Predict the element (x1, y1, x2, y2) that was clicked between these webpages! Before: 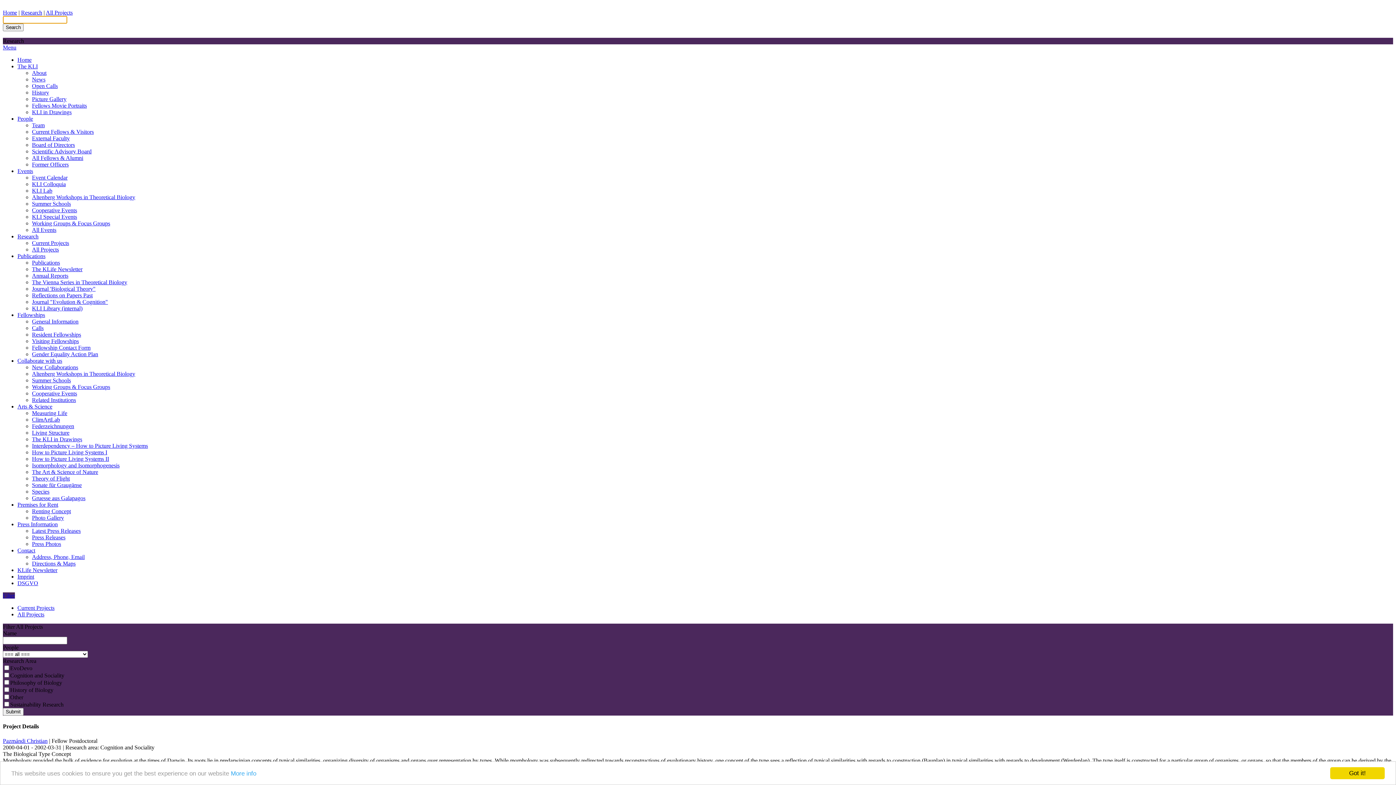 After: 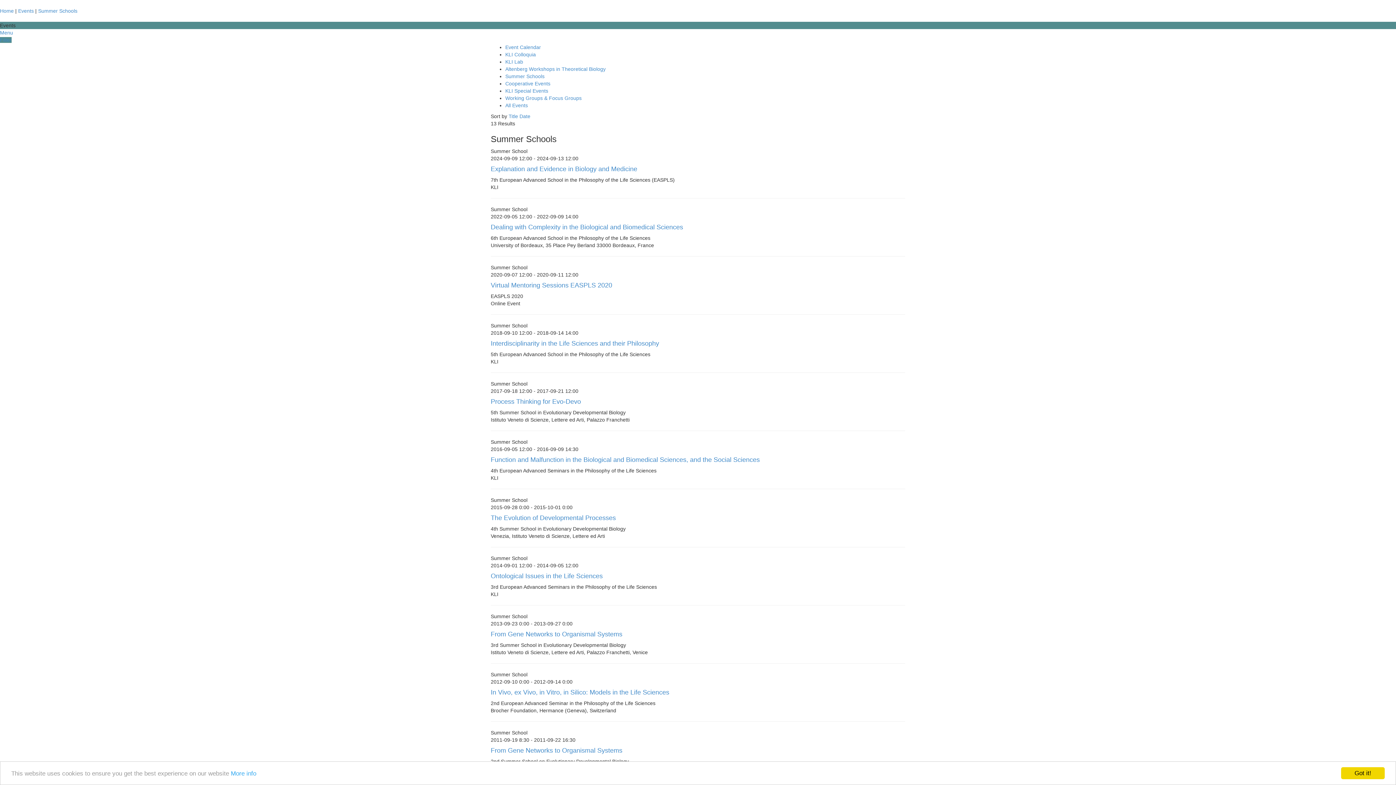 Action: label: Summer Schools bbox: (32, 200, 70, 206)